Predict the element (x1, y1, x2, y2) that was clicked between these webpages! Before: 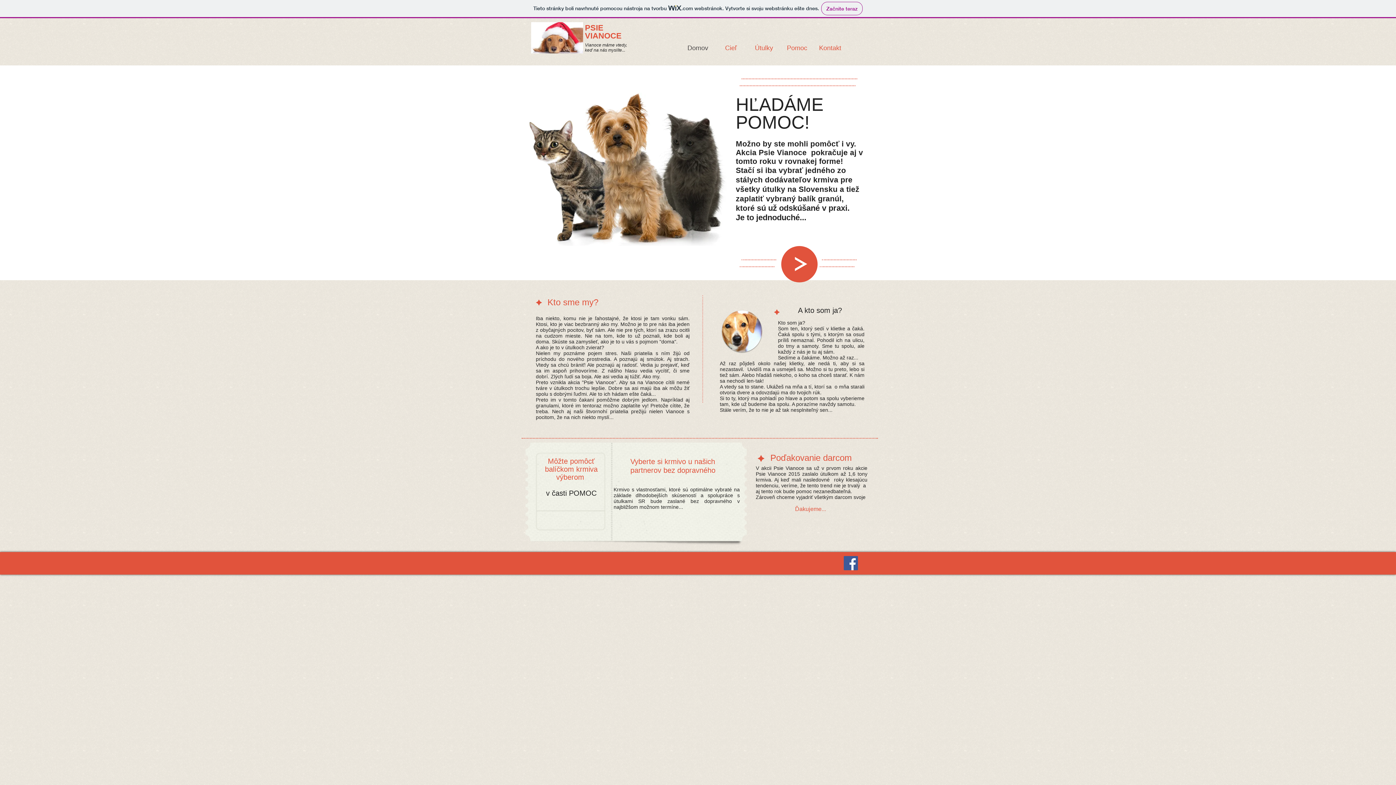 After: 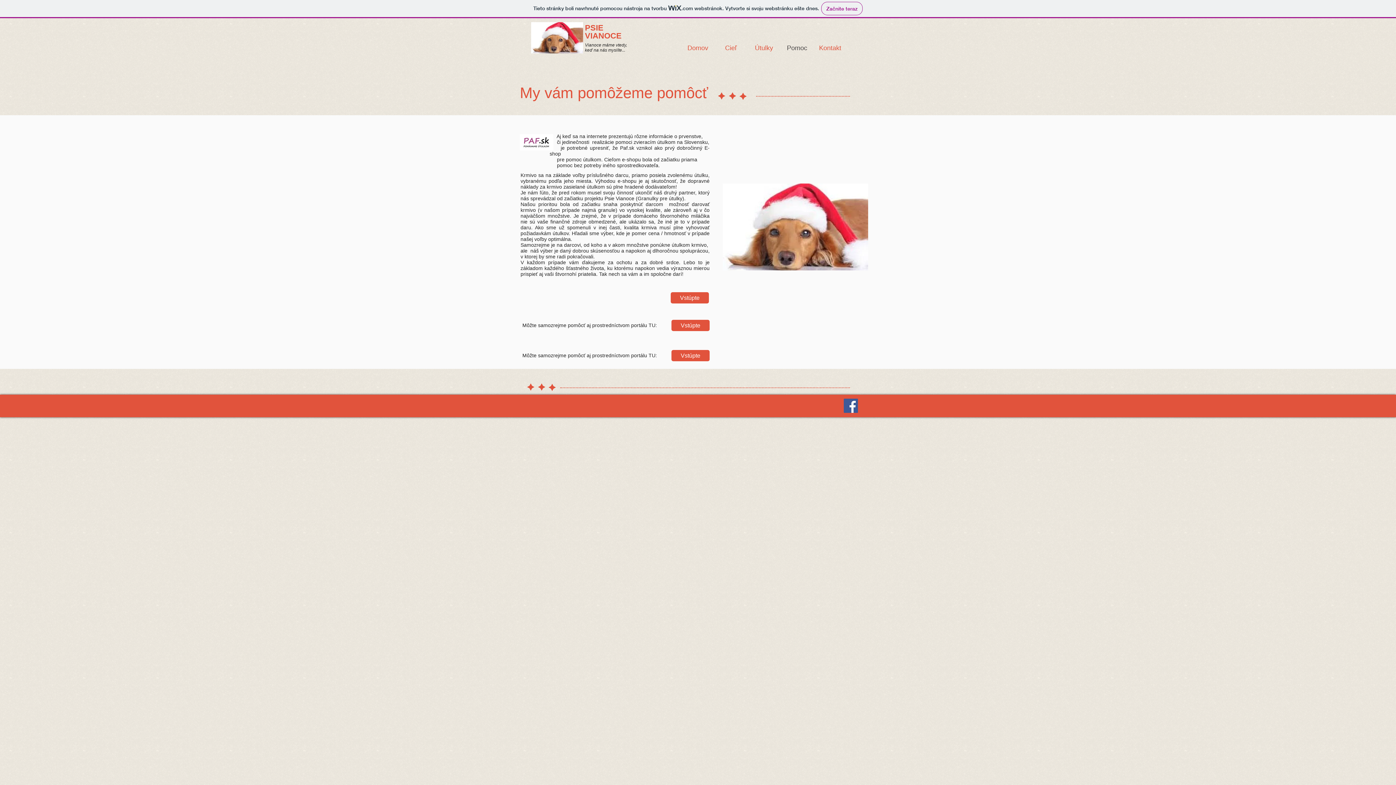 Action: bbox: (780, 42, 813, 53) label: Pomoc